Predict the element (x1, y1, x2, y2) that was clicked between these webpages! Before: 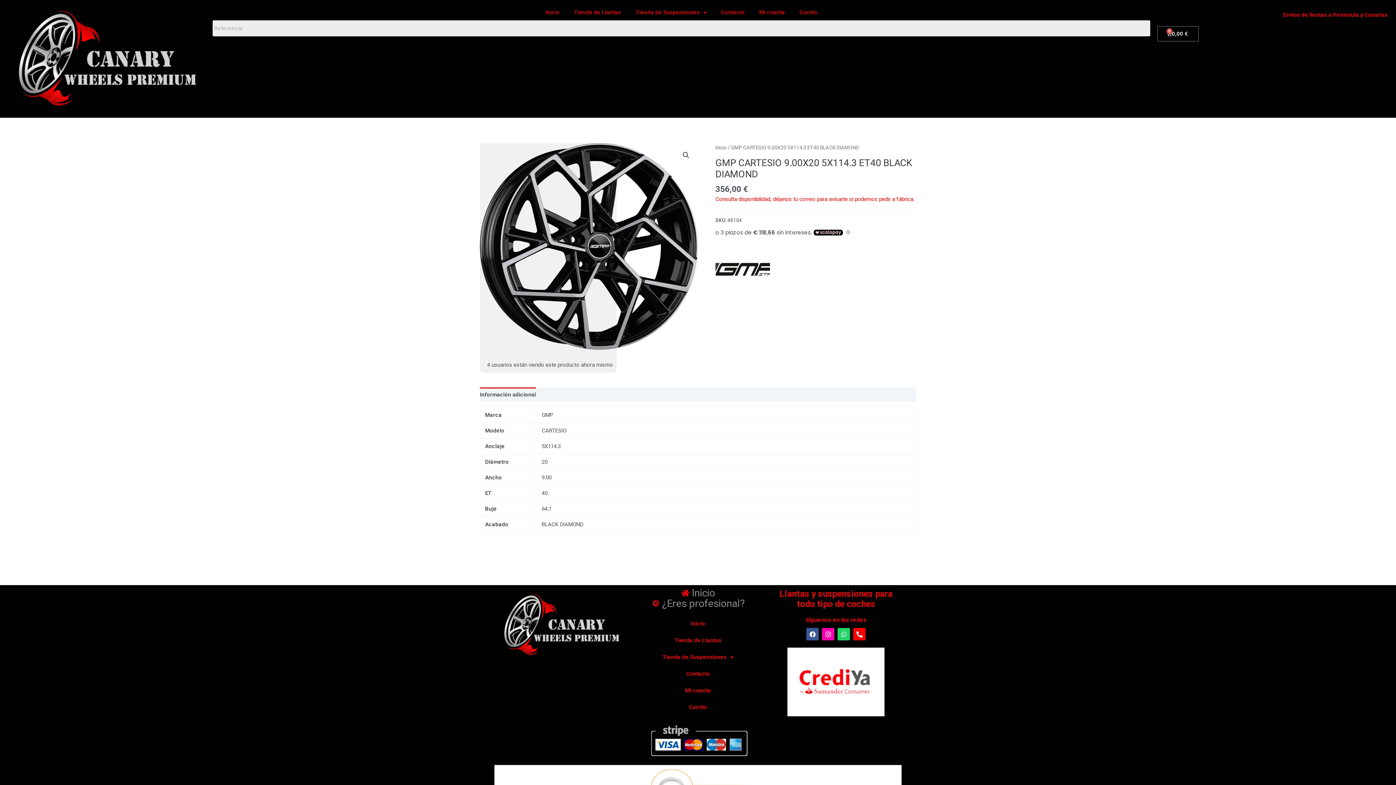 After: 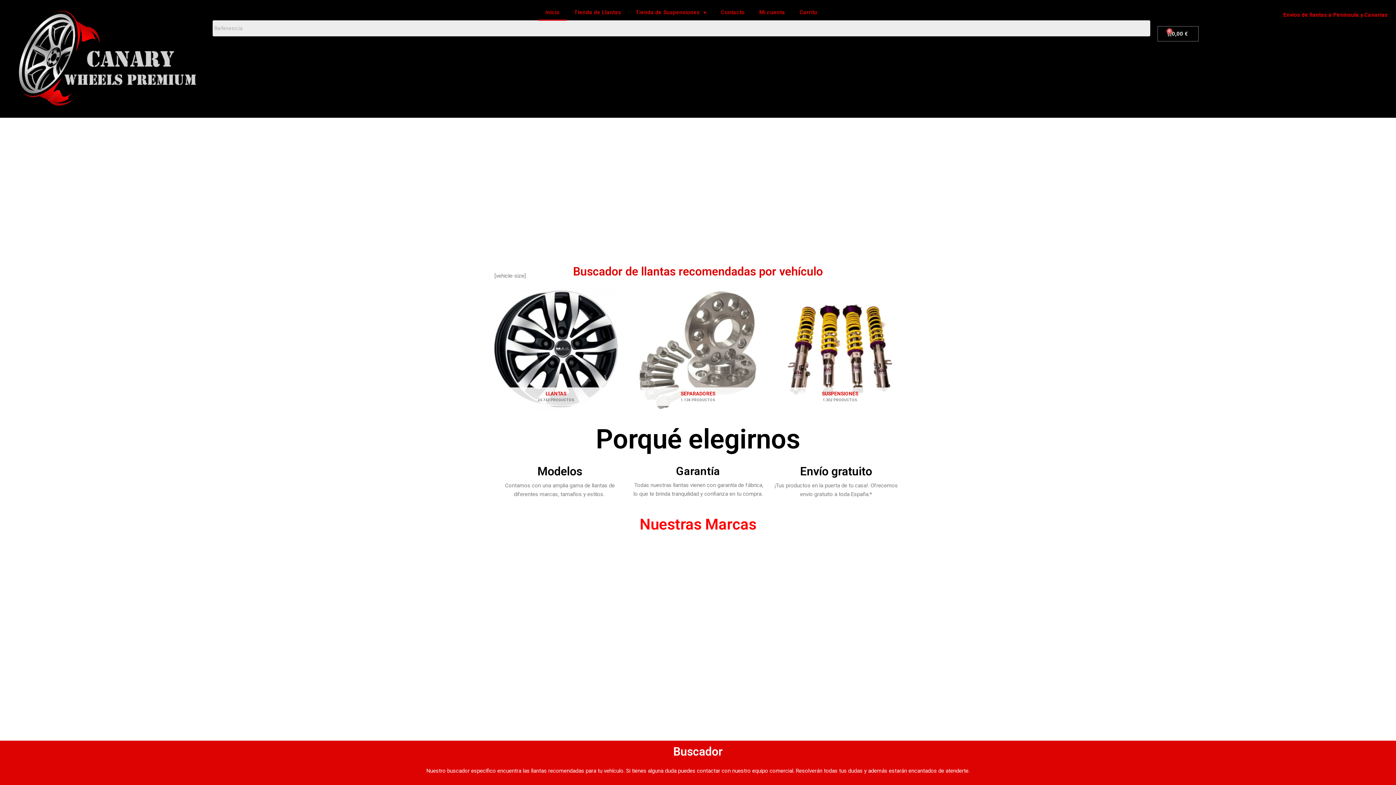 Action: bbox: (632, 615, 763, 632) label: Inicio